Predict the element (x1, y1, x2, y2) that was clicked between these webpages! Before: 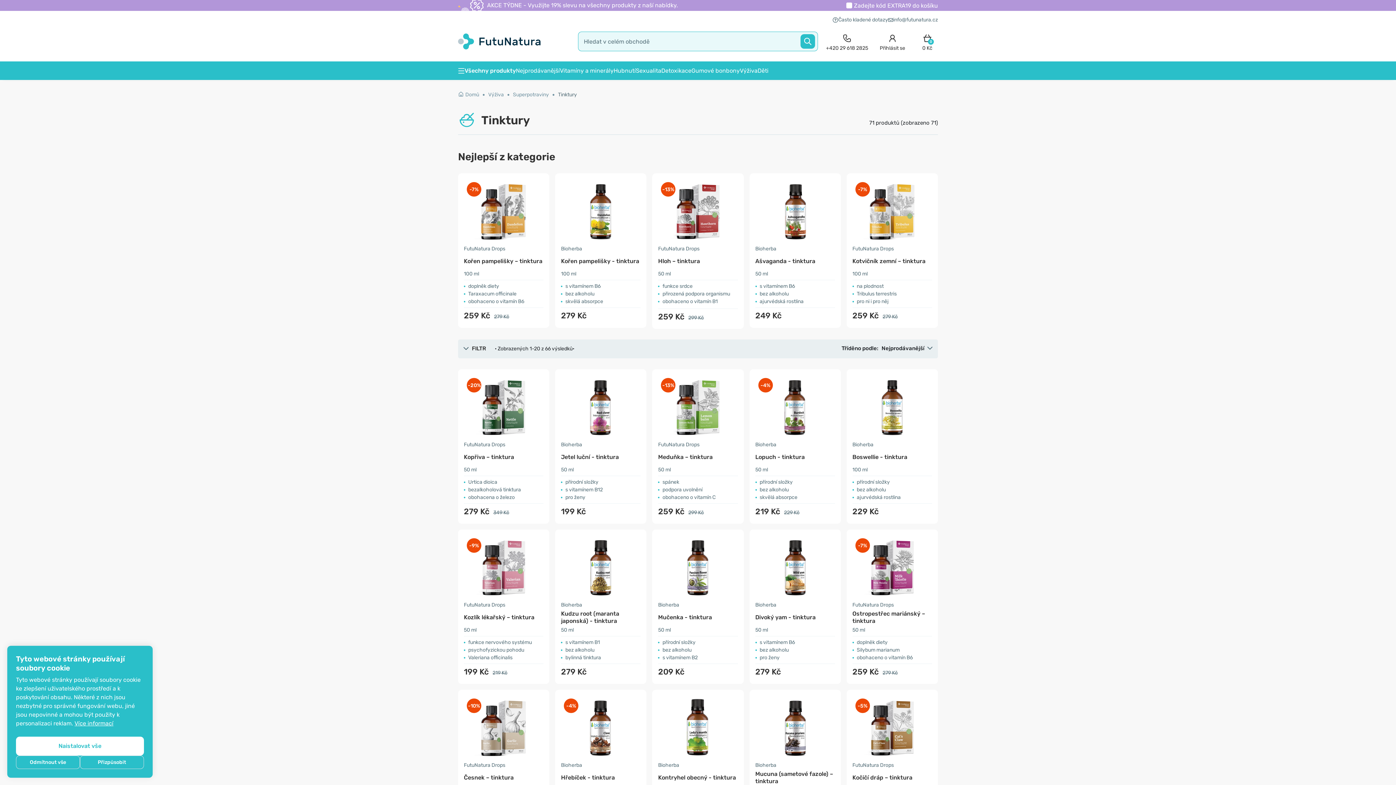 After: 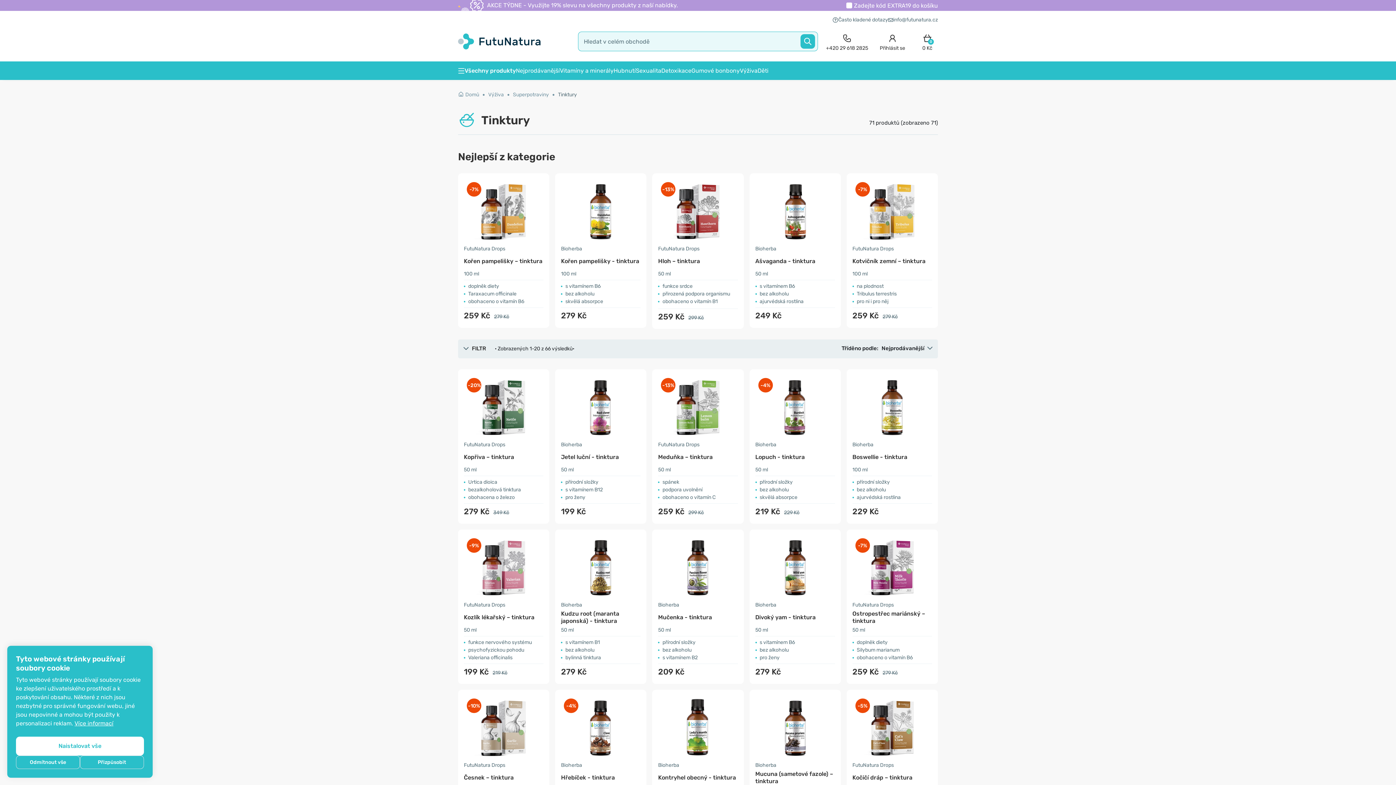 Action: bbox: (558, 91, 577, 97) label: Tinktury